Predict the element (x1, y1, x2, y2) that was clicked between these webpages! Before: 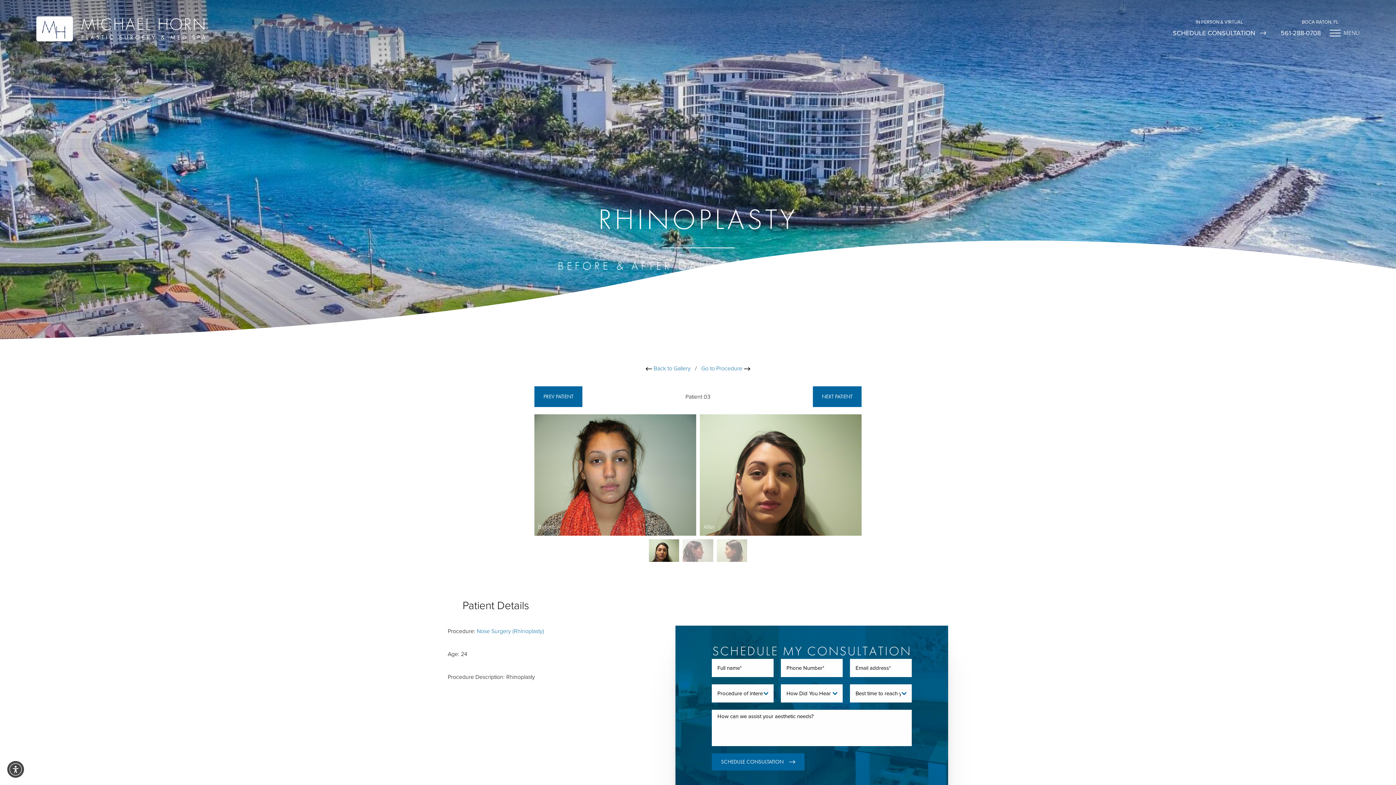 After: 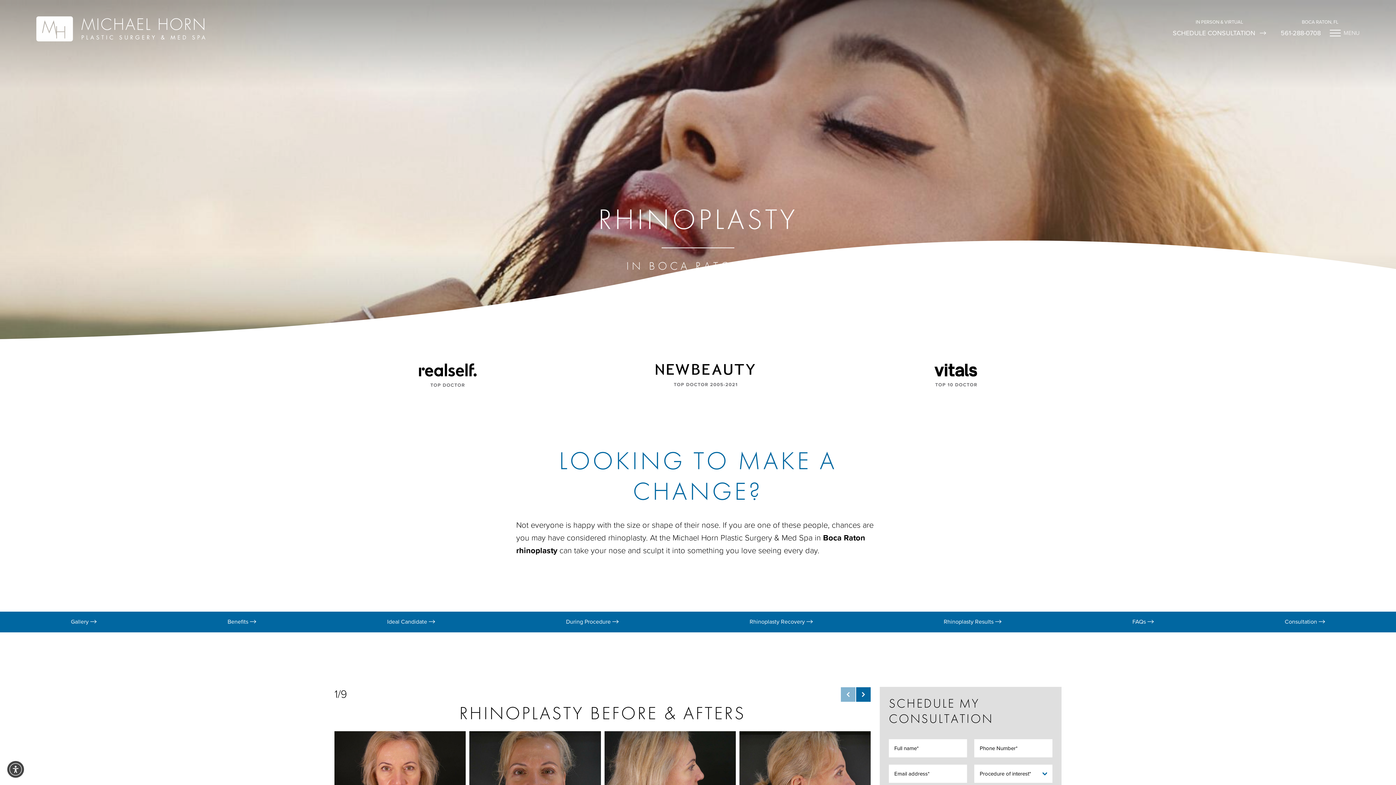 Action: label: Nose Surgery (Rhinoplasty) bbox: (476, 626, 544, 636)